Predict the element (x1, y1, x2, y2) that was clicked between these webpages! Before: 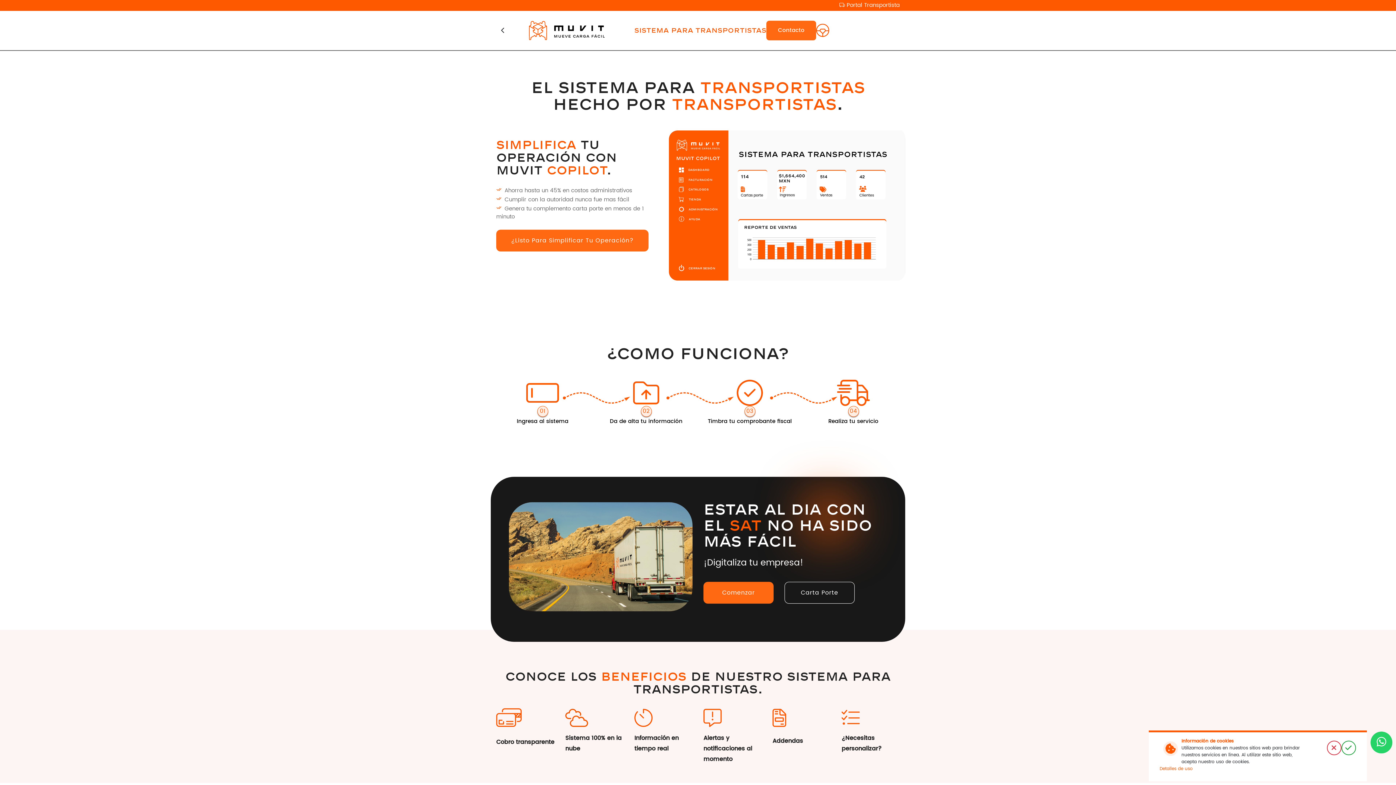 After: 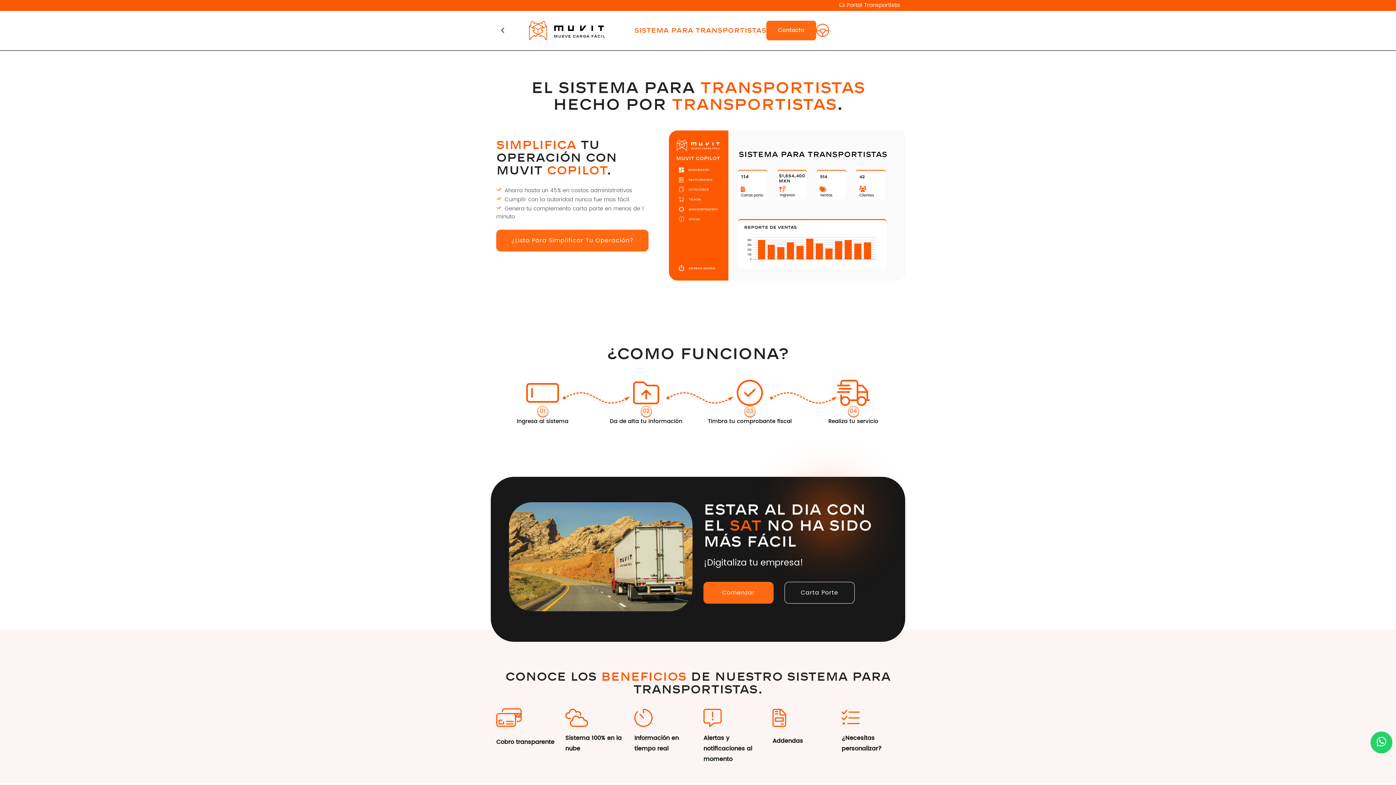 Action: bbox: (1327, 741, 1341, 755)